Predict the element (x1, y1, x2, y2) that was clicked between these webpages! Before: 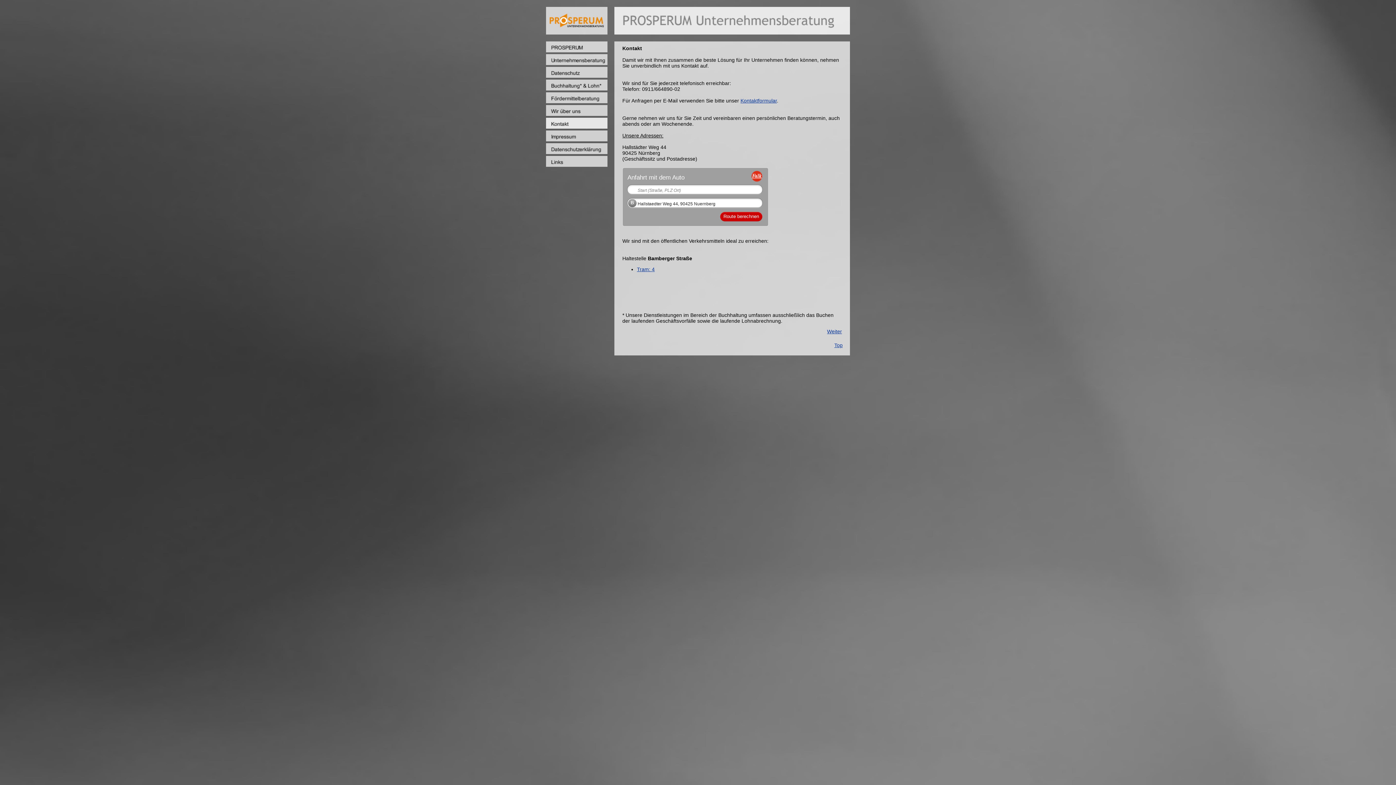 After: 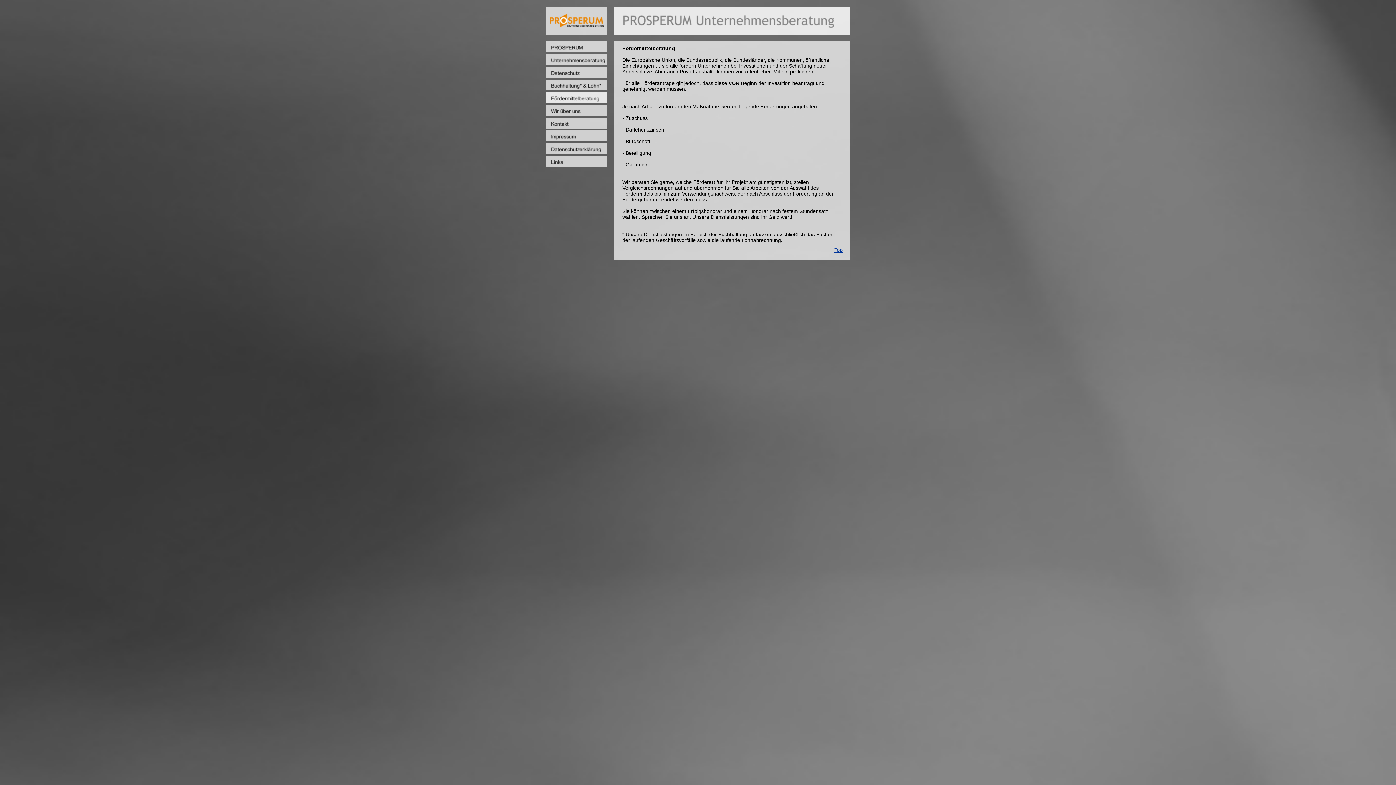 Action: bbox: (546, 98, 607, 104)